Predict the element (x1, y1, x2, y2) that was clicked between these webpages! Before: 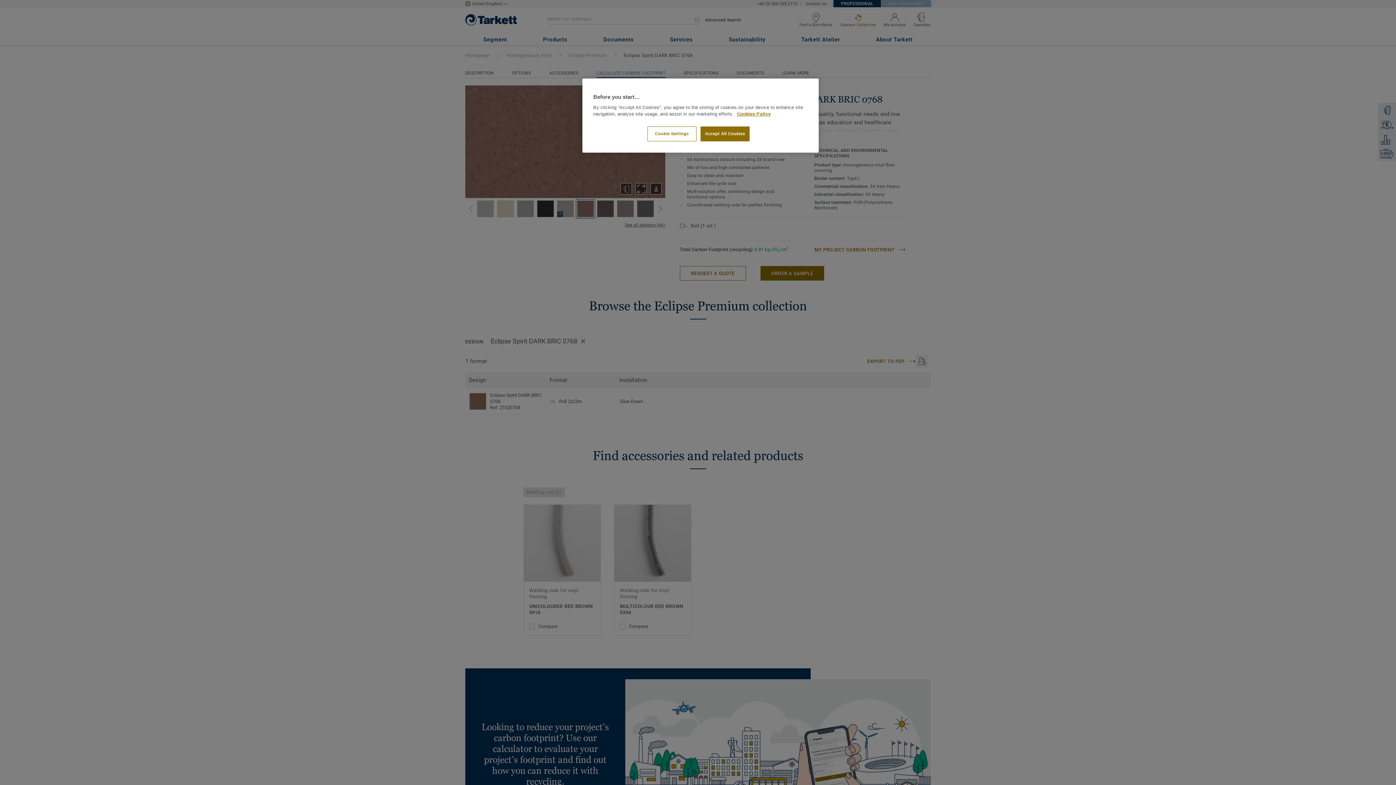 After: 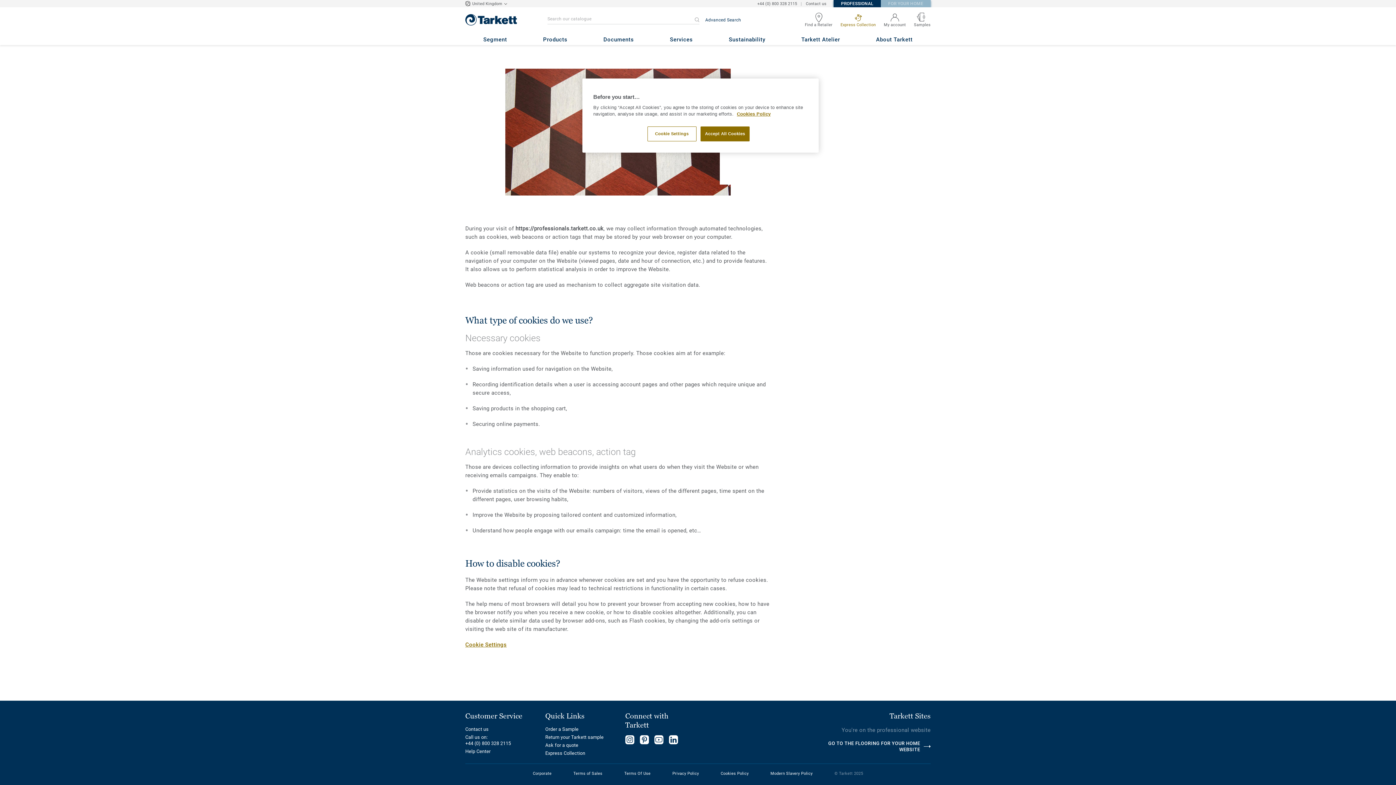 Action: bbox: (737, 111, 770, 116) label: More information about your privacy